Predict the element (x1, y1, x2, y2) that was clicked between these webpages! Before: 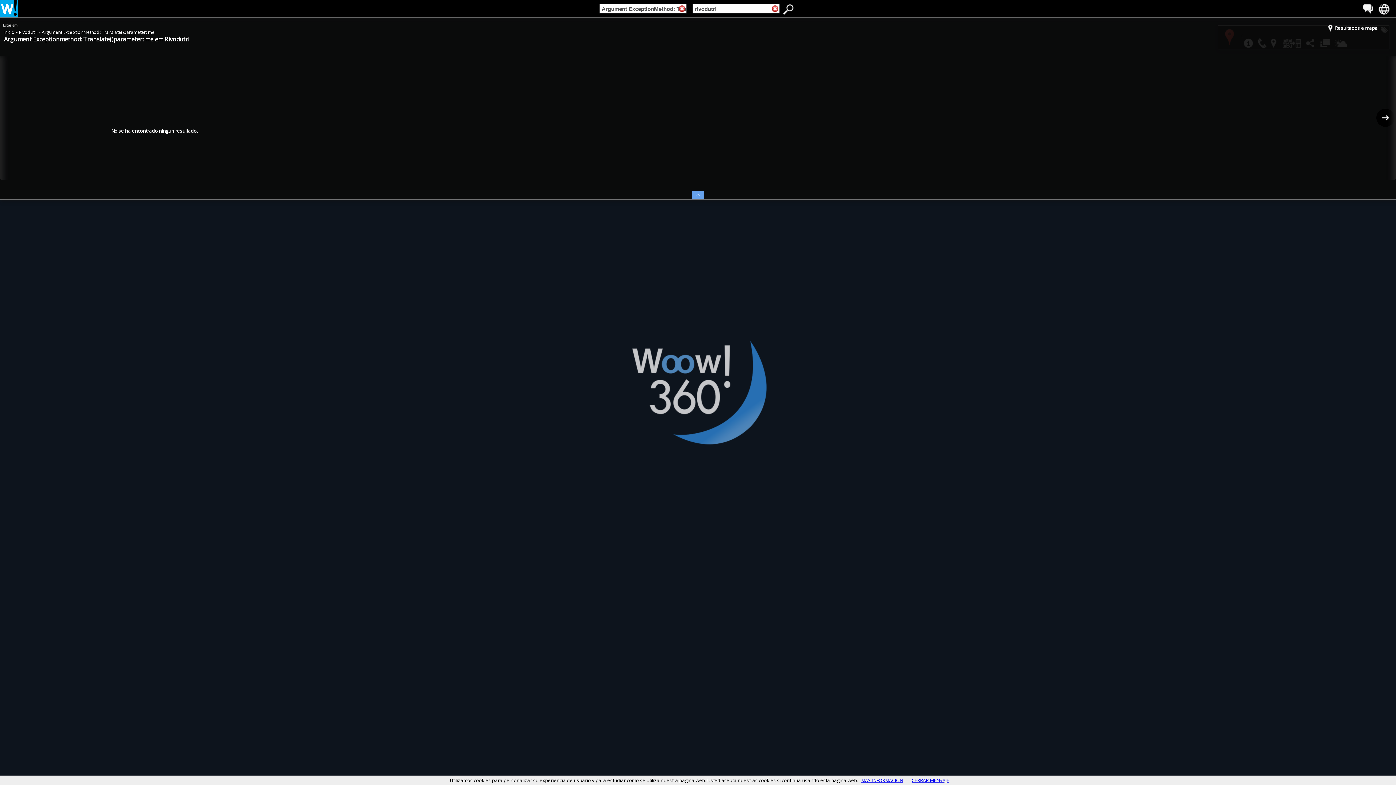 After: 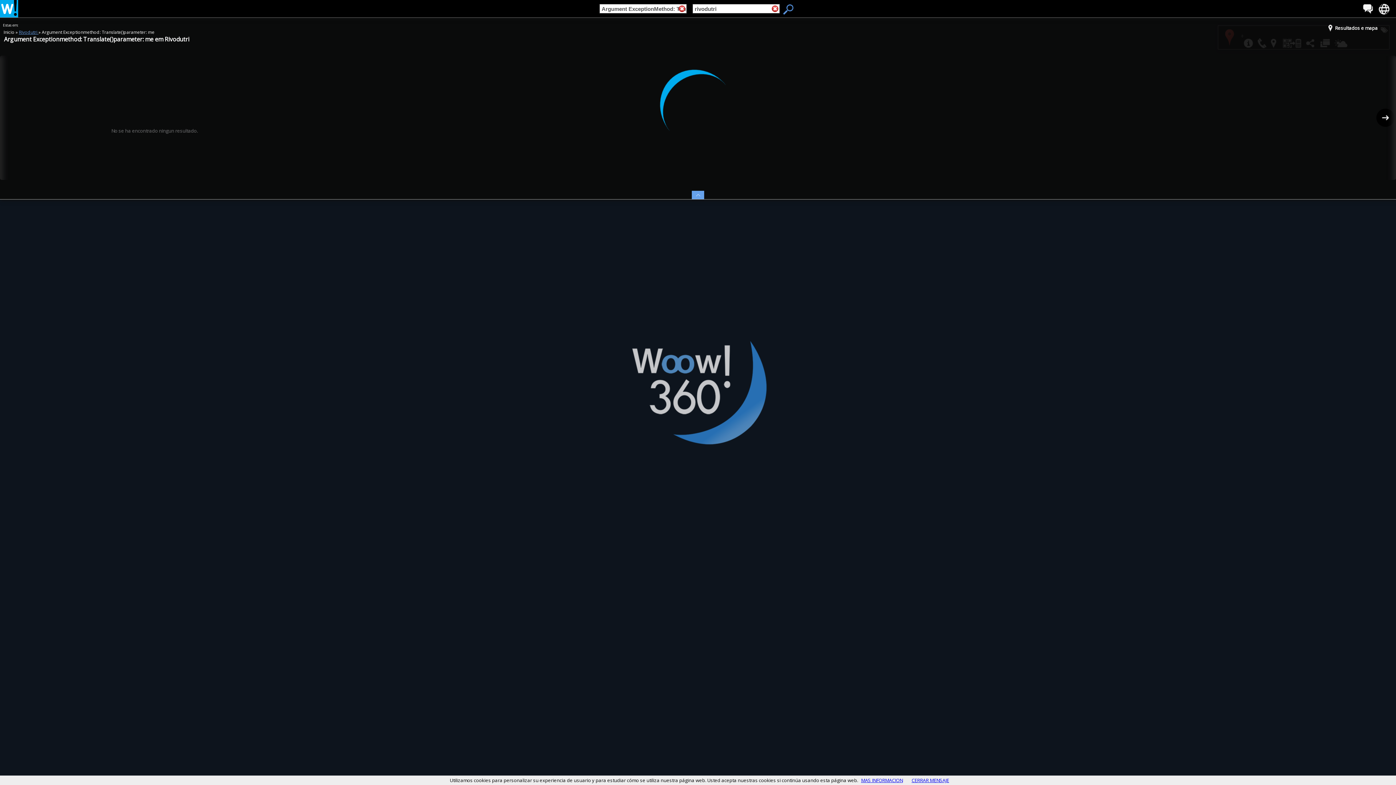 Action: label: Rivodutri  bbox: (18, 29, 38, 35)